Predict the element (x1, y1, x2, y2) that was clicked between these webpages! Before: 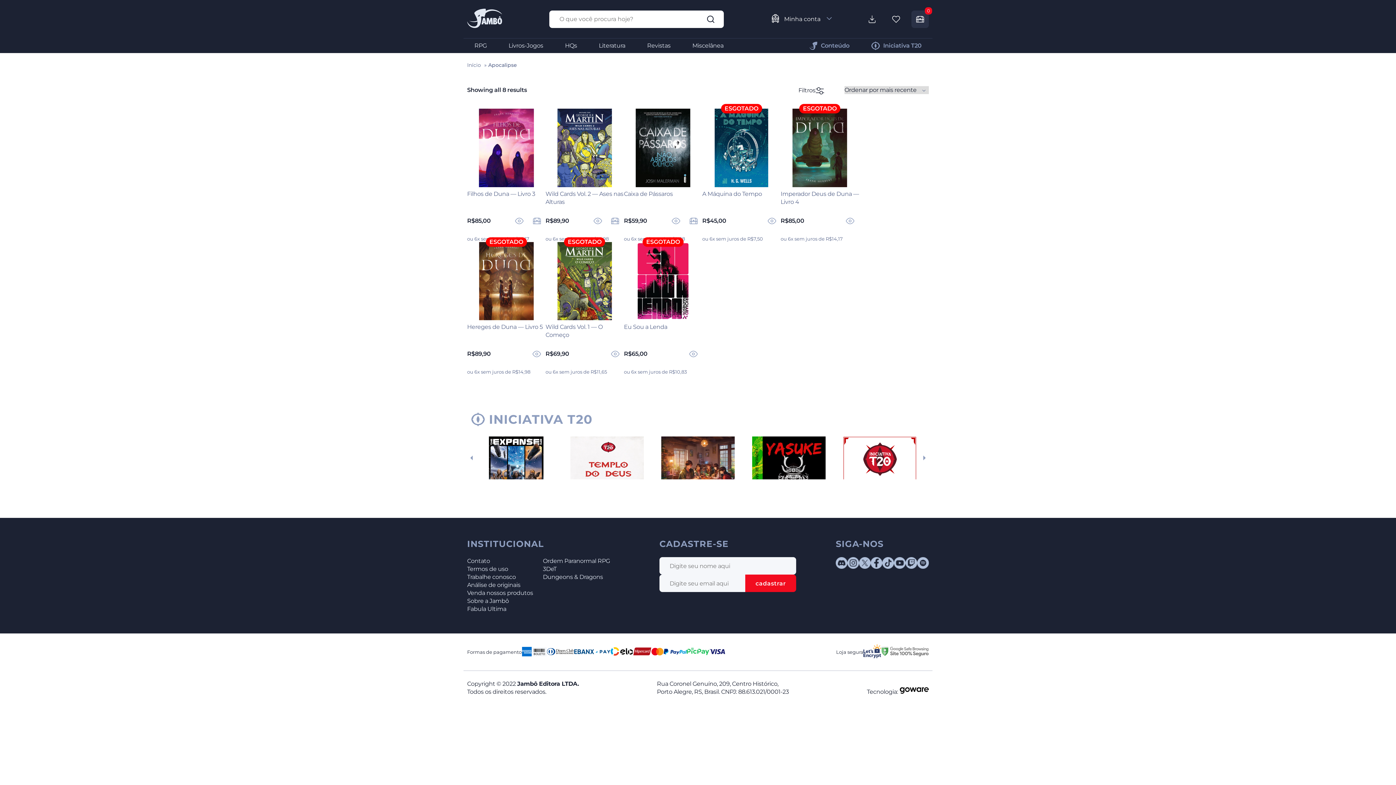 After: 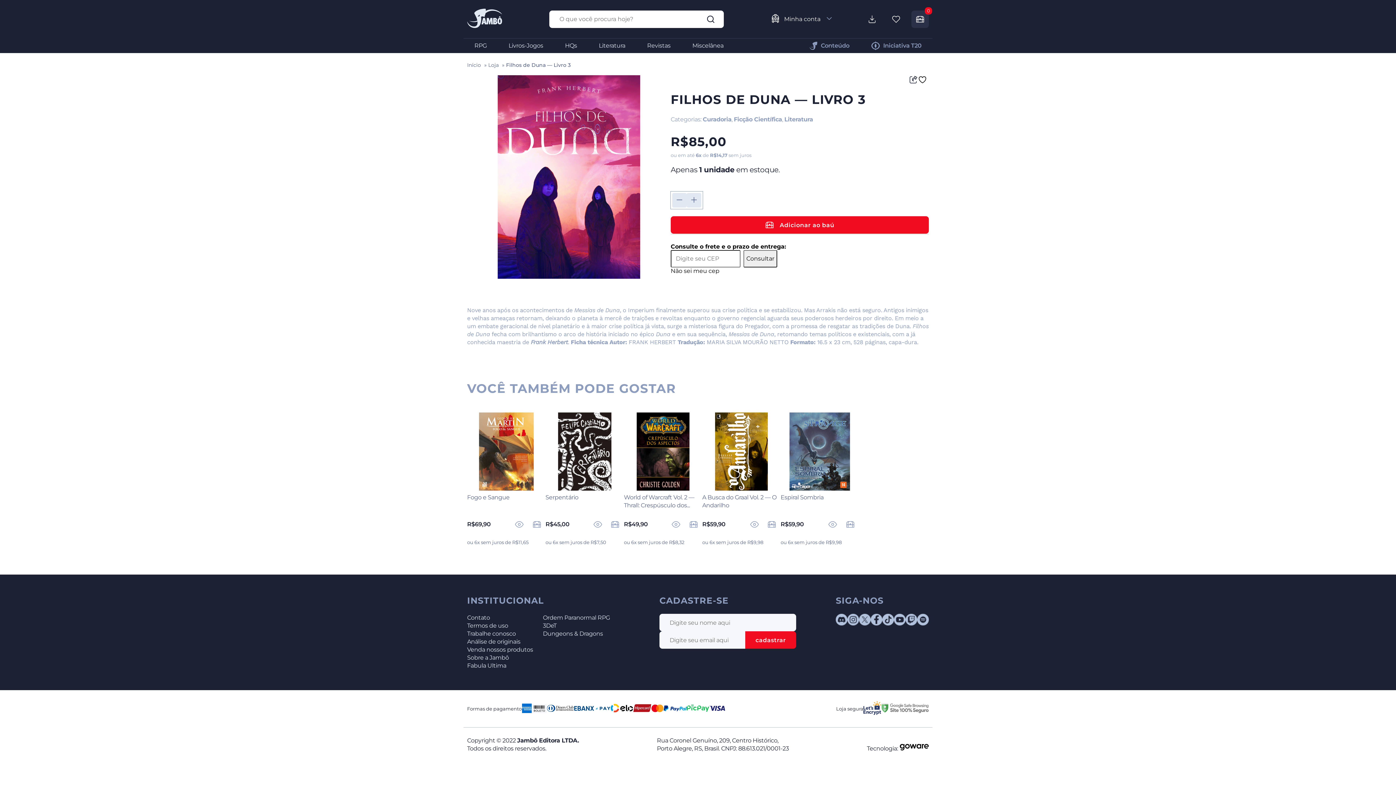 Action: label: Filhos de Duna — Livro 3
R$85,00
ou 6x sem juros de R$14,17 bbox: (467, 108, 545, 242)